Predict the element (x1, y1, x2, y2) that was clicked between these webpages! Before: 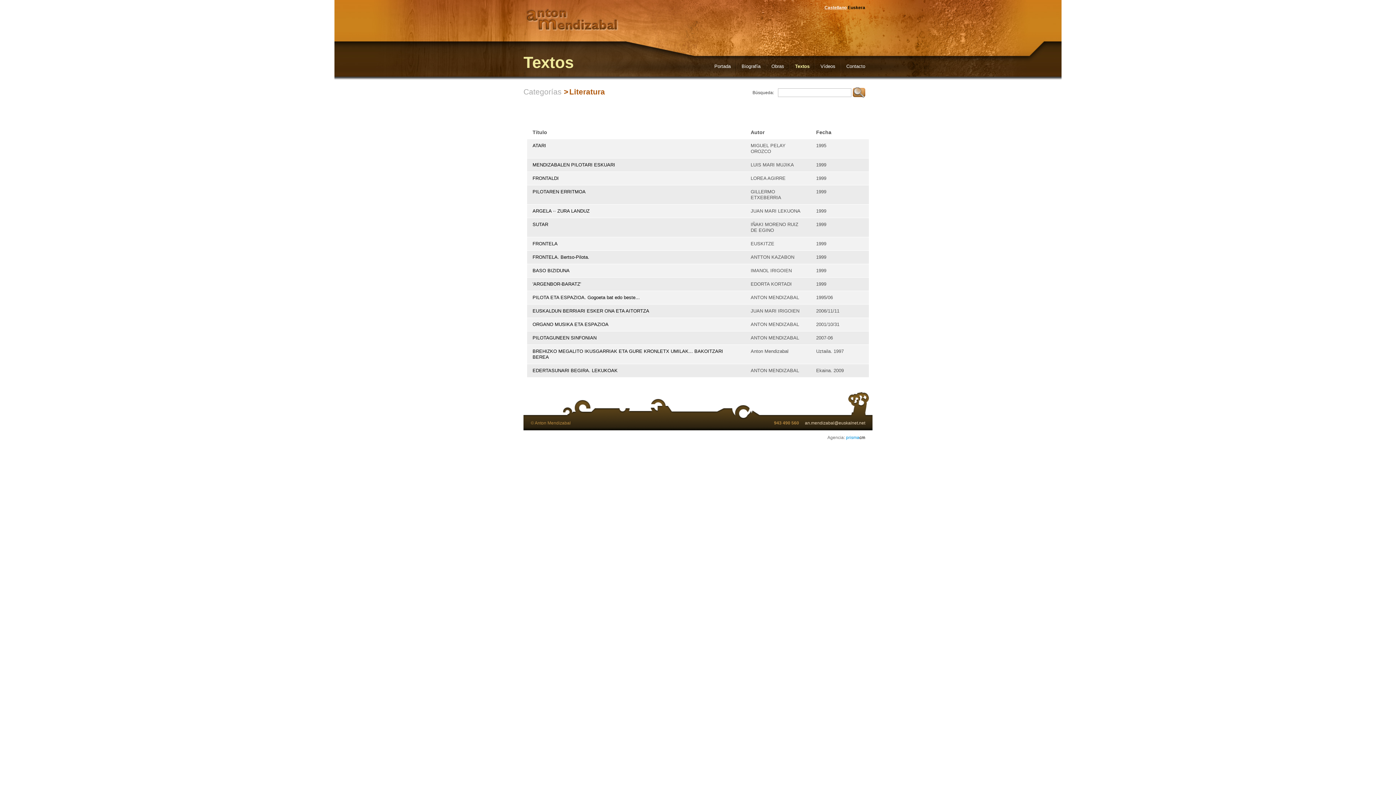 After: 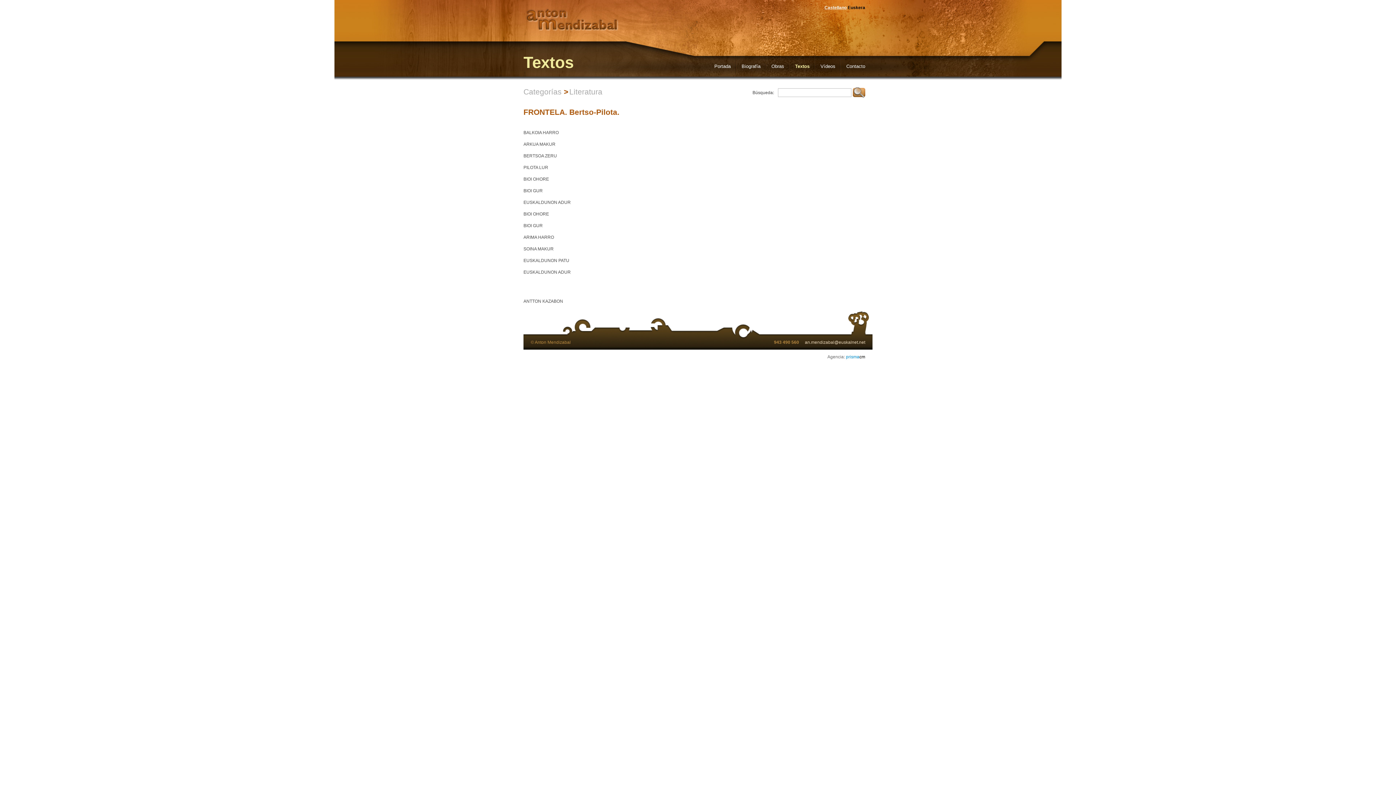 Action: bbox: (532, 254, 589, 260) label: FRONTELA. Bertso-Pilota.